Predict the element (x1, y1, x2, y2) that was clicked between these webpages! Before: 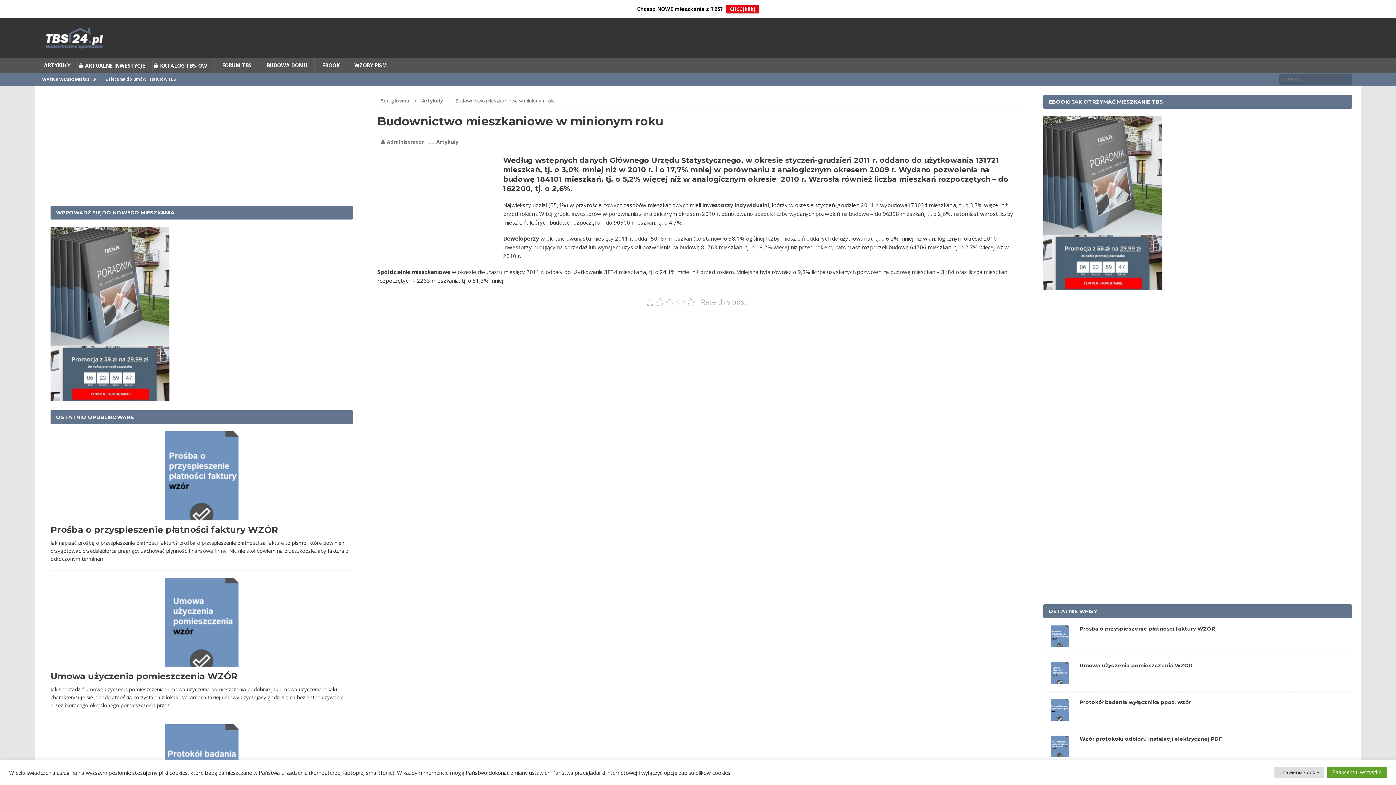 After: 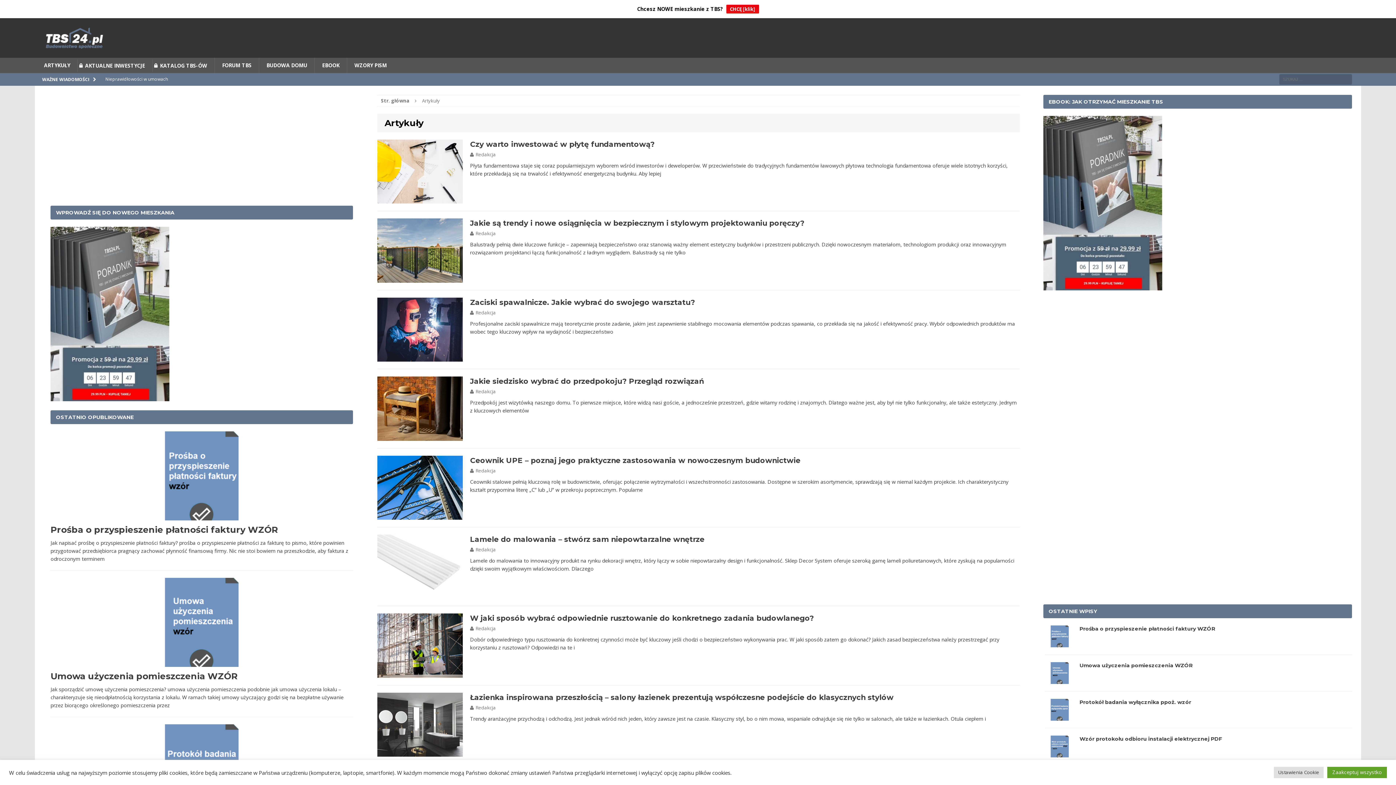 Action: bbox: (436, 120, 458, 127) label: Artykuły